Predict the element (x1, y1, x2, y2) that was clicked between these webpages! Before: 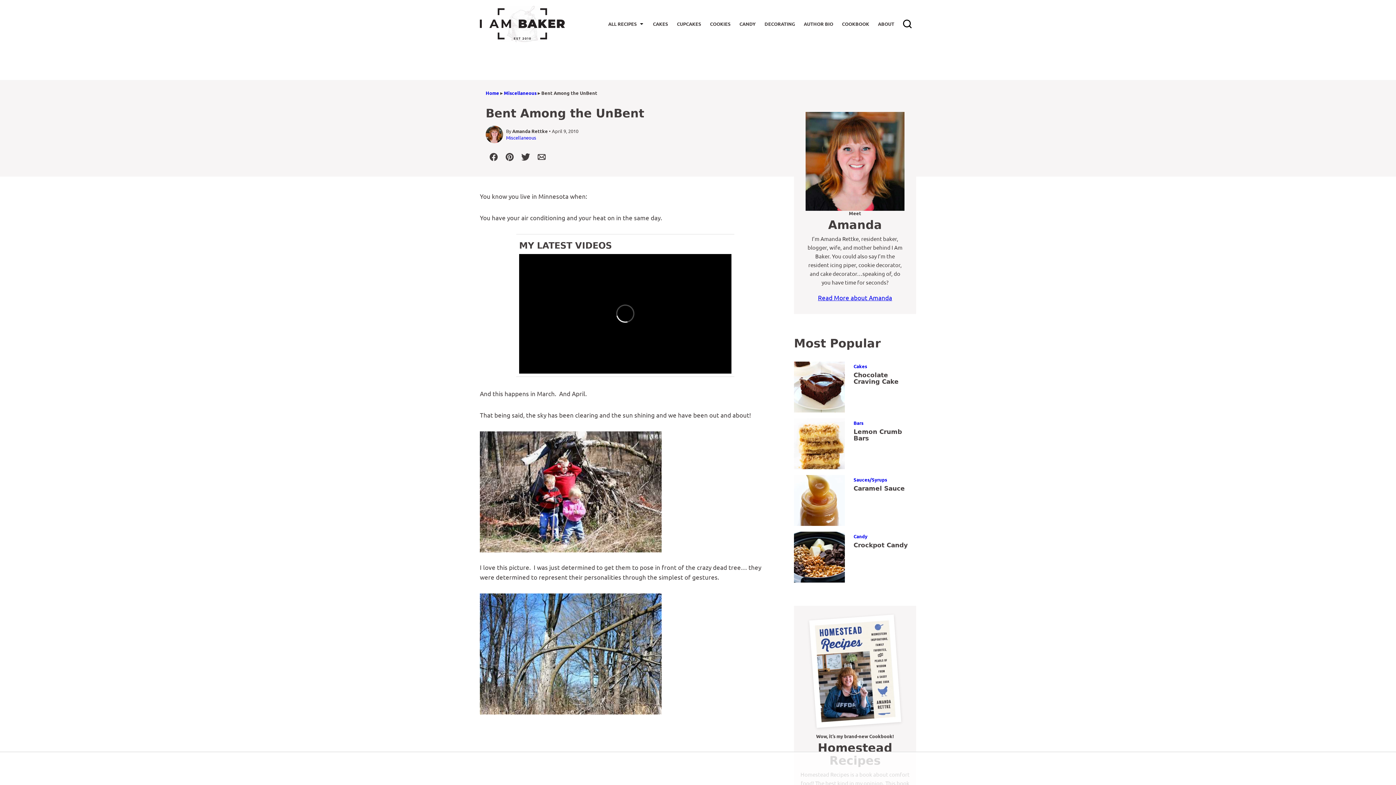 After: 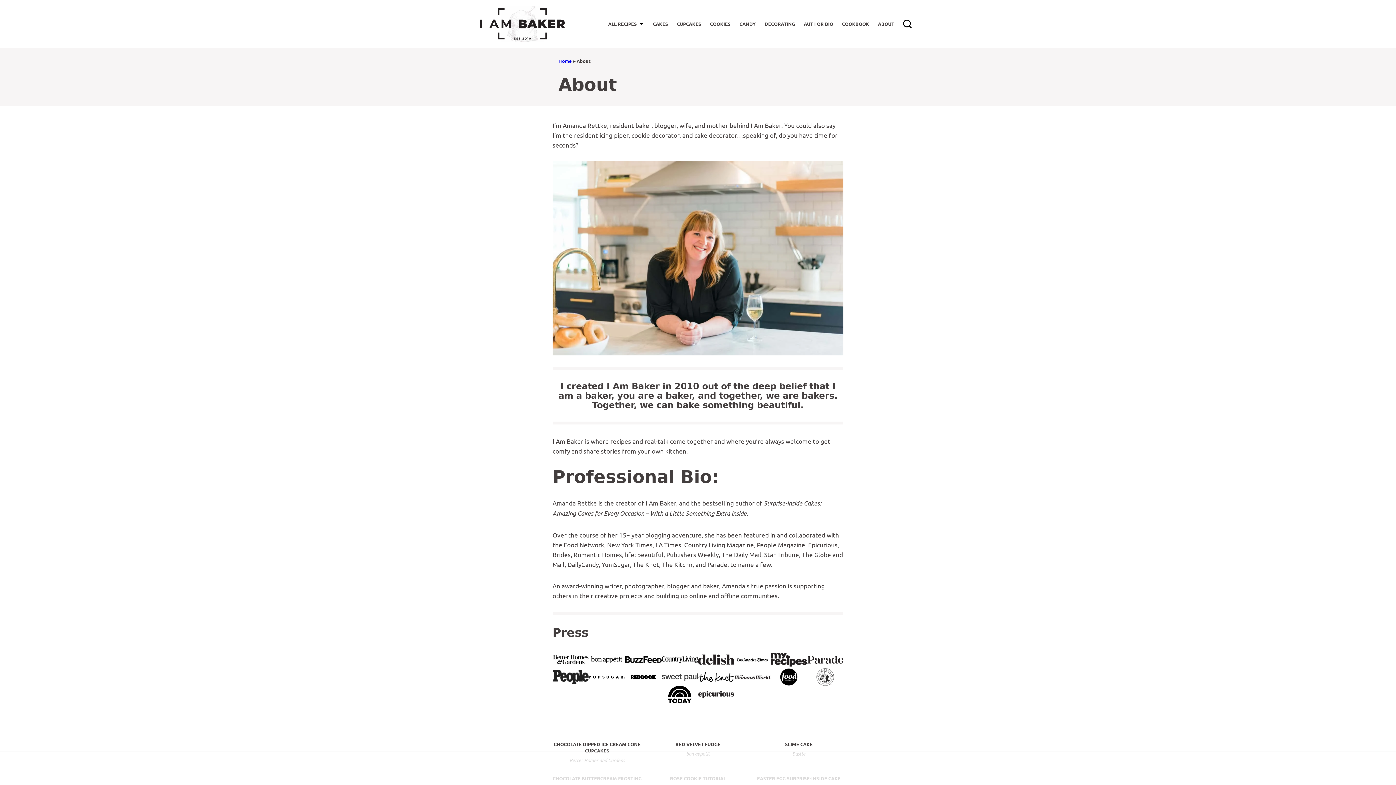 Action: label: ABOUT bbox: (873, 15, 898, 32)